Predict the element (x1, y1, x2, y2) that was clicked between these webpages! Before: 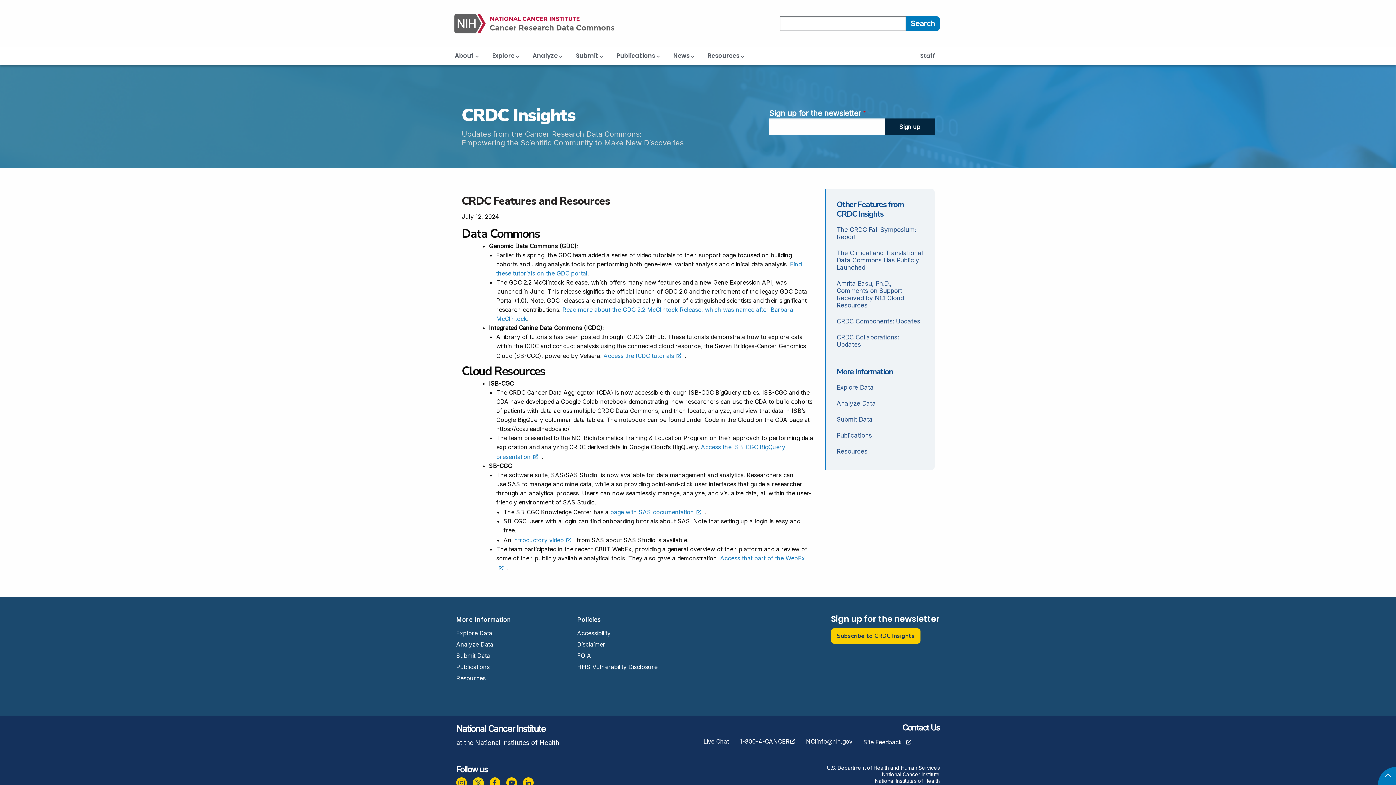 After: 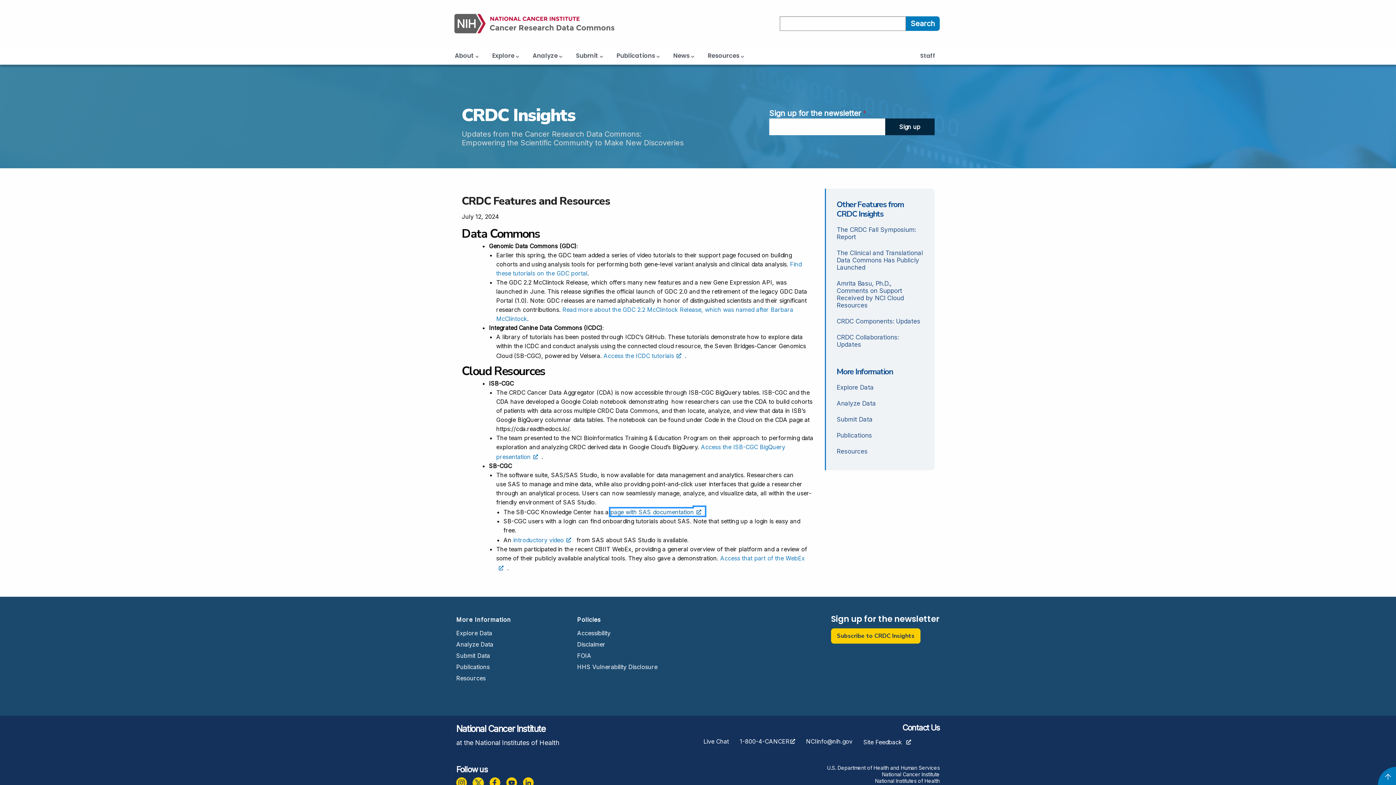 Action: label: (link is external) bbox: (610, 508, 705, 516)